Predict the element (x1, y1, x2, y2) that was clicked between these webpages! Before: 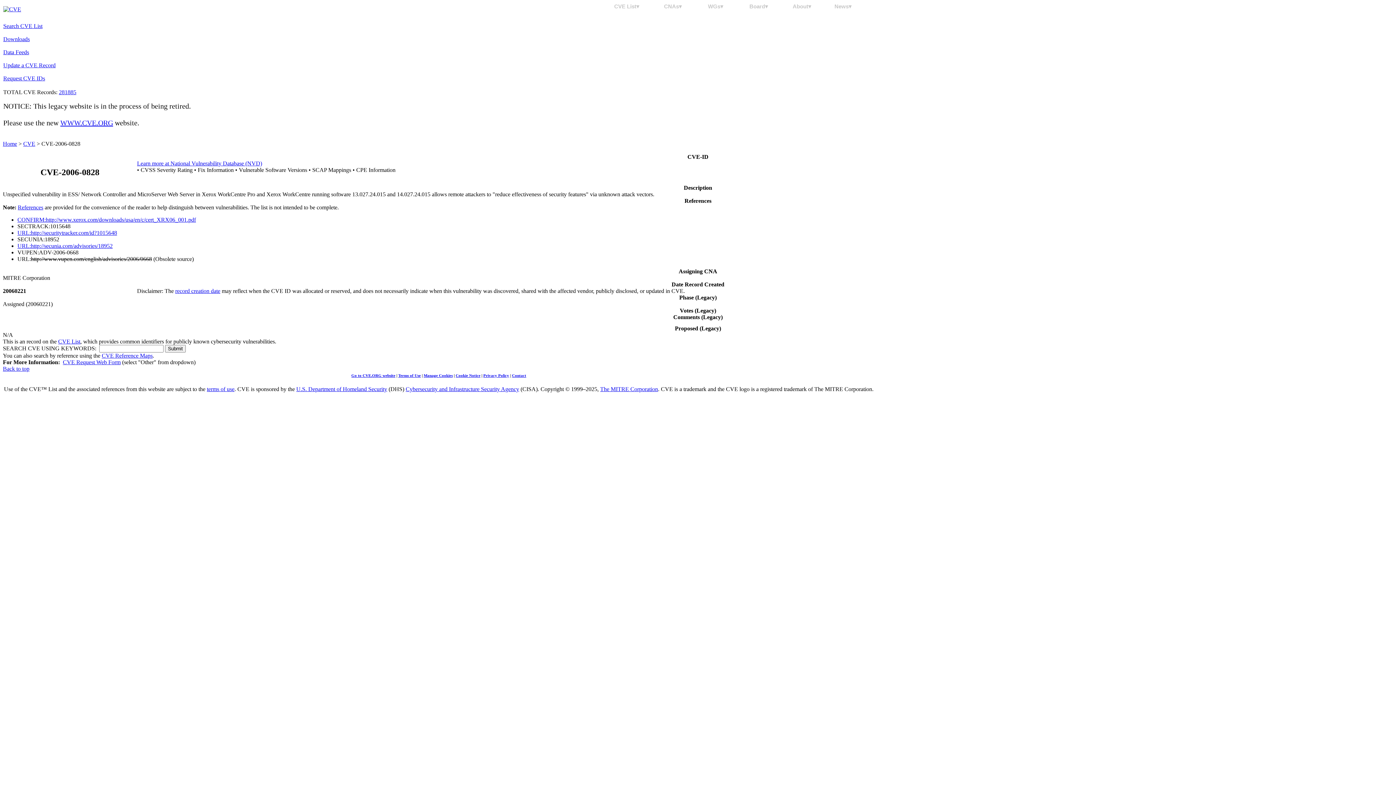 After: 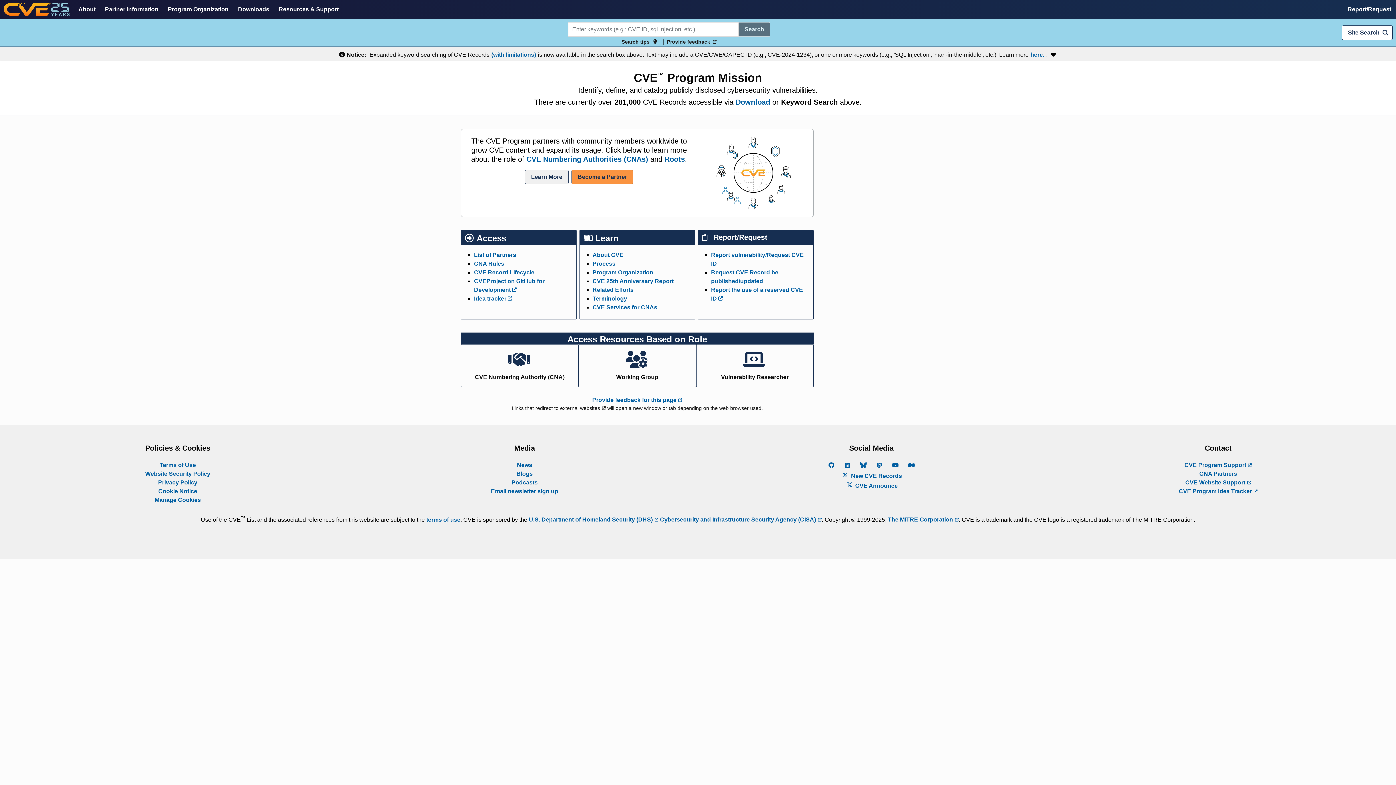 Action: bbox: (60, 118, 113, 126) label: WWW.CVE.ORG